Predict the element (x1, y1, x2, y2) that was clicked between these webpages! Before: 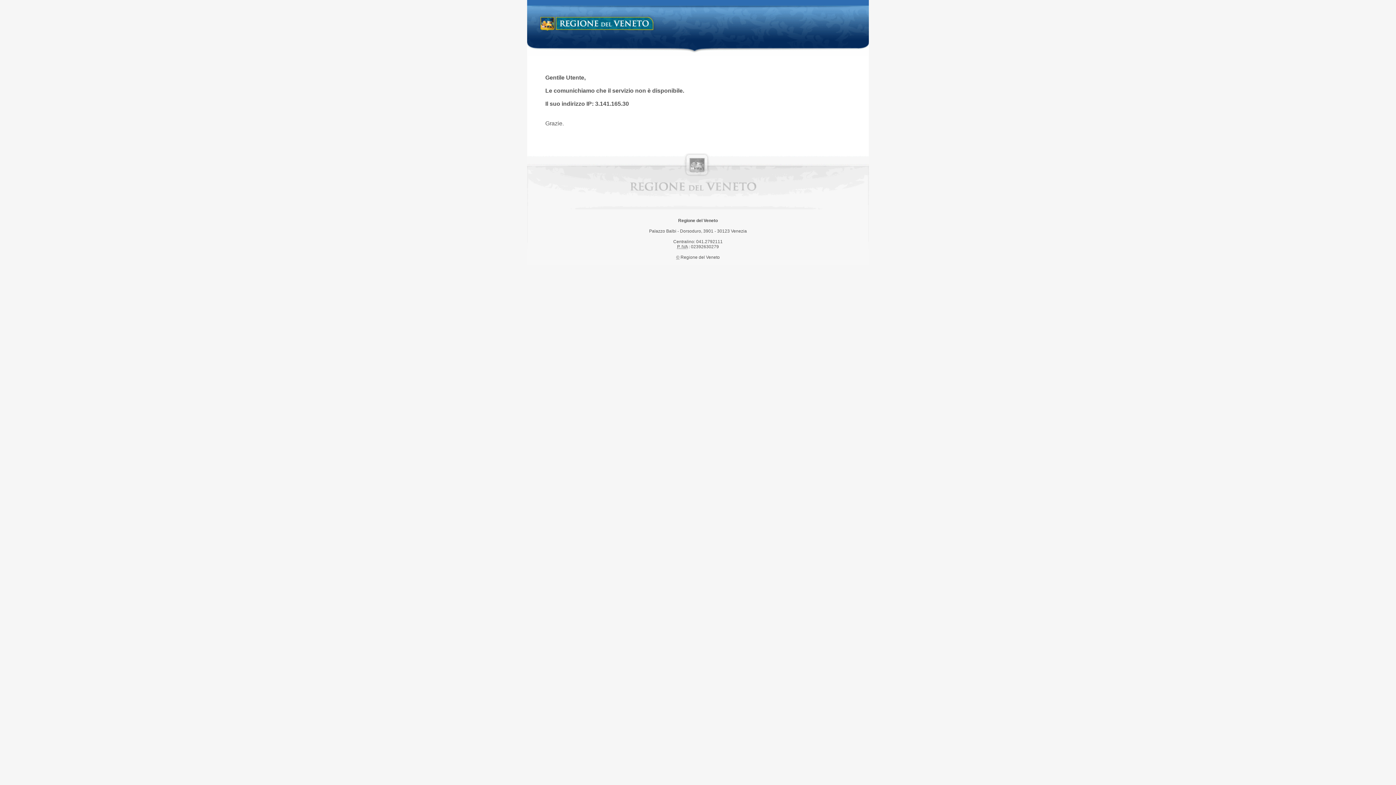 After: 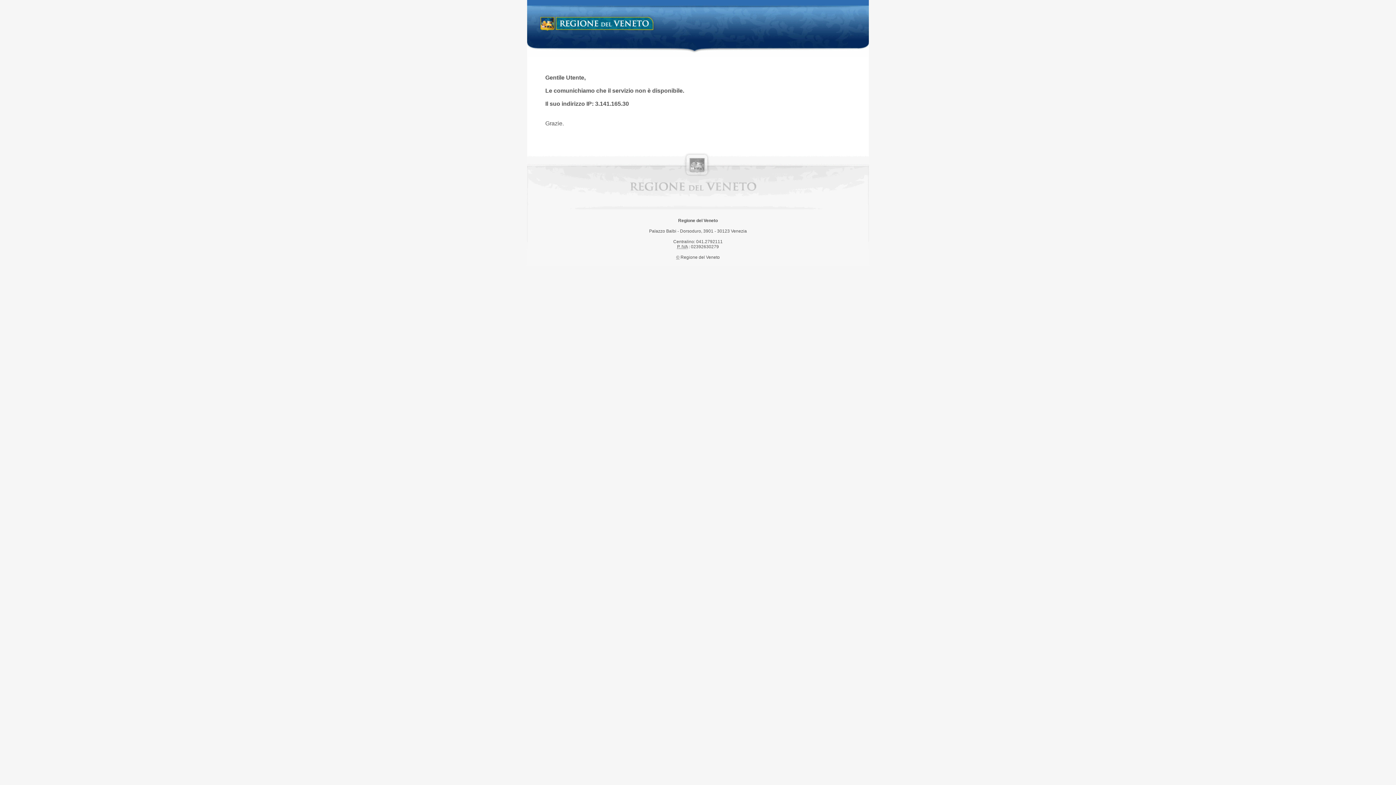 Action: label: Regione del Veneto bbox: (538, 14, 658, 34)